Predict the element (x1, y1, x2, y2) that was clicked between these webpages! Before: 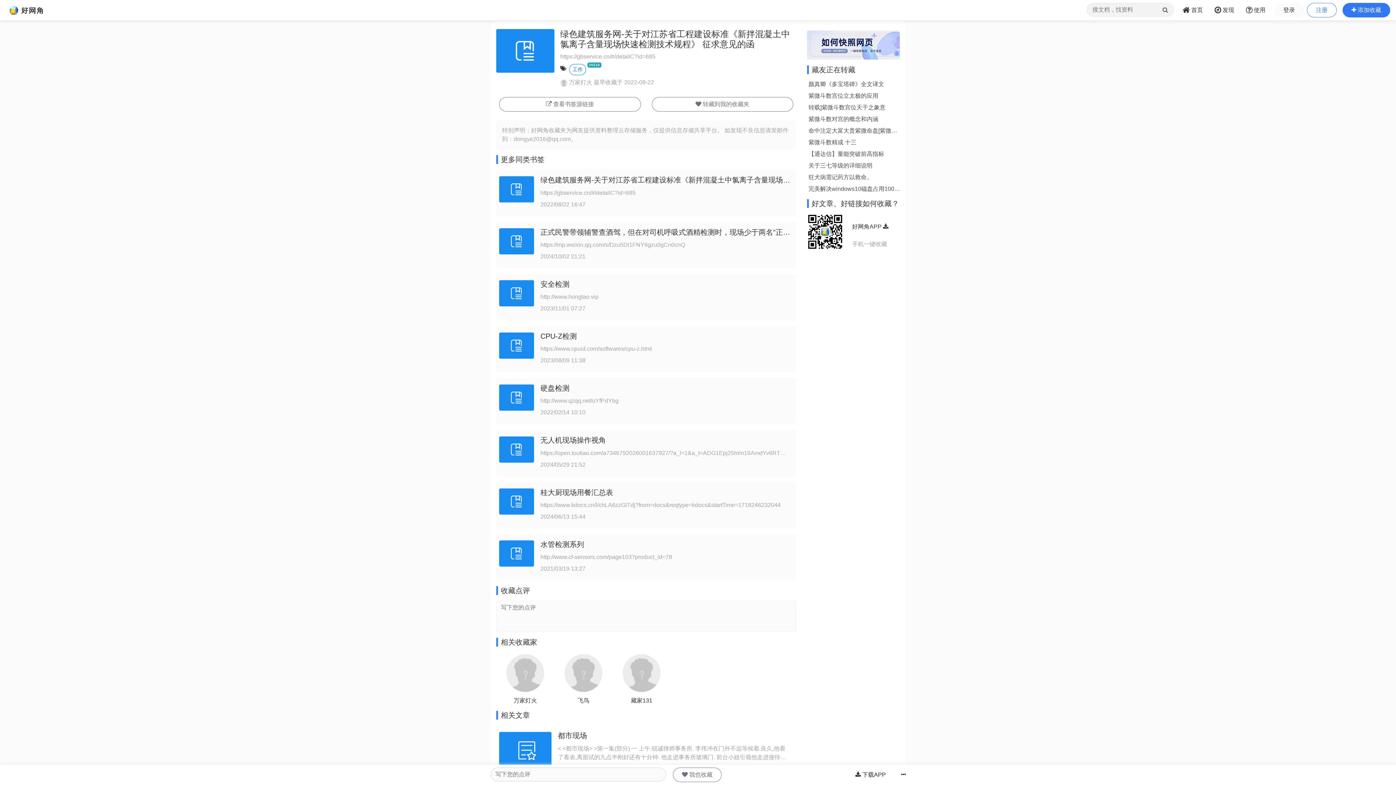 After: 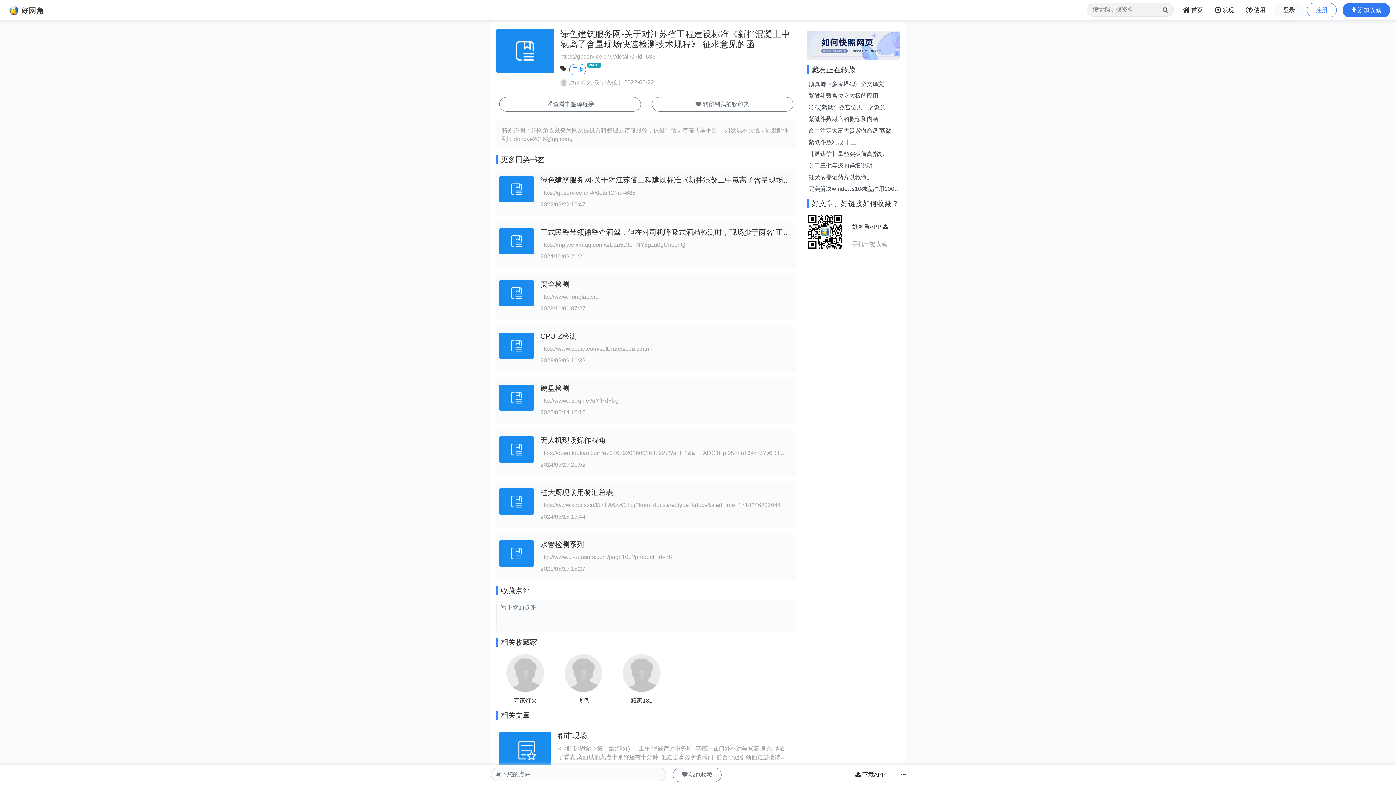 Action: label: https://www.cpuid.com/softwares/cpu-z.html
 bbox: (540, 345, 652, 352)